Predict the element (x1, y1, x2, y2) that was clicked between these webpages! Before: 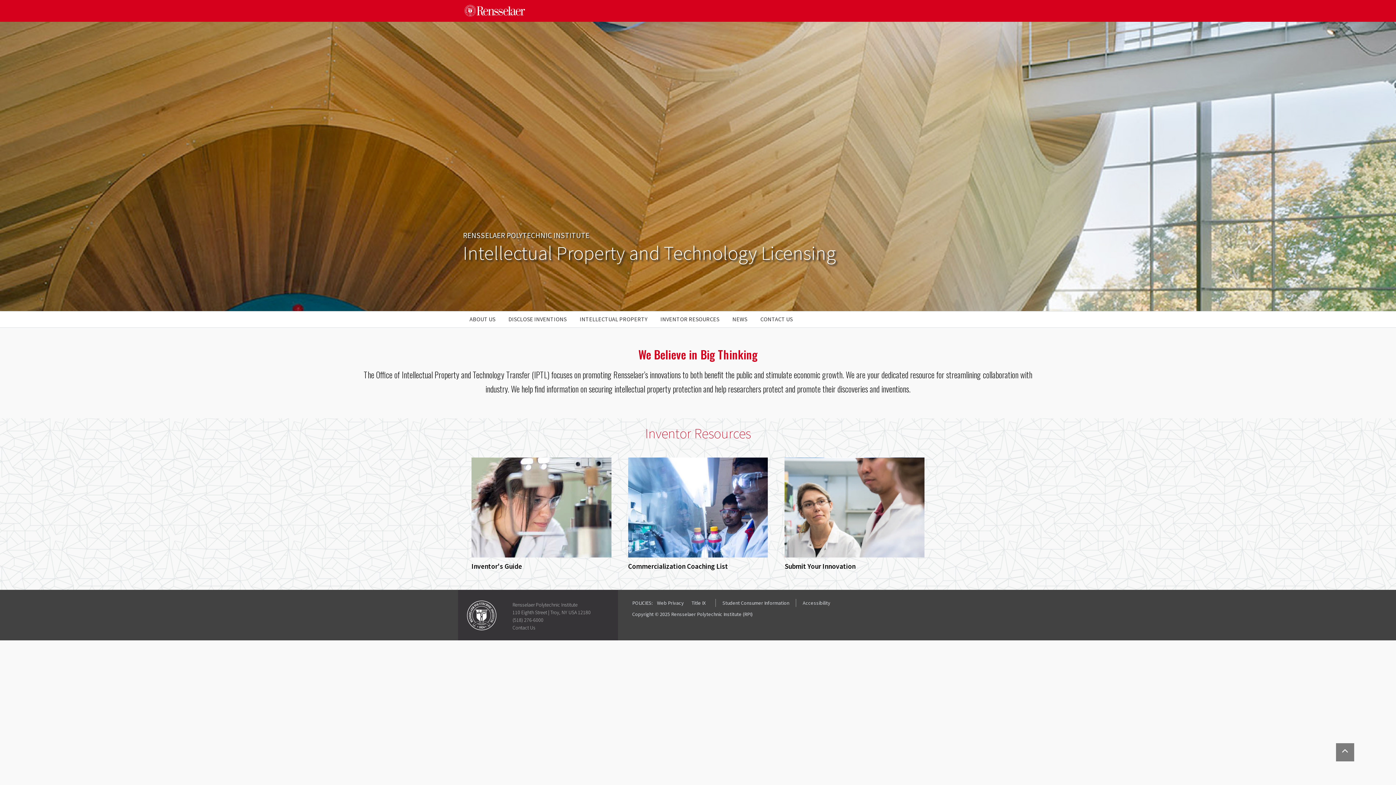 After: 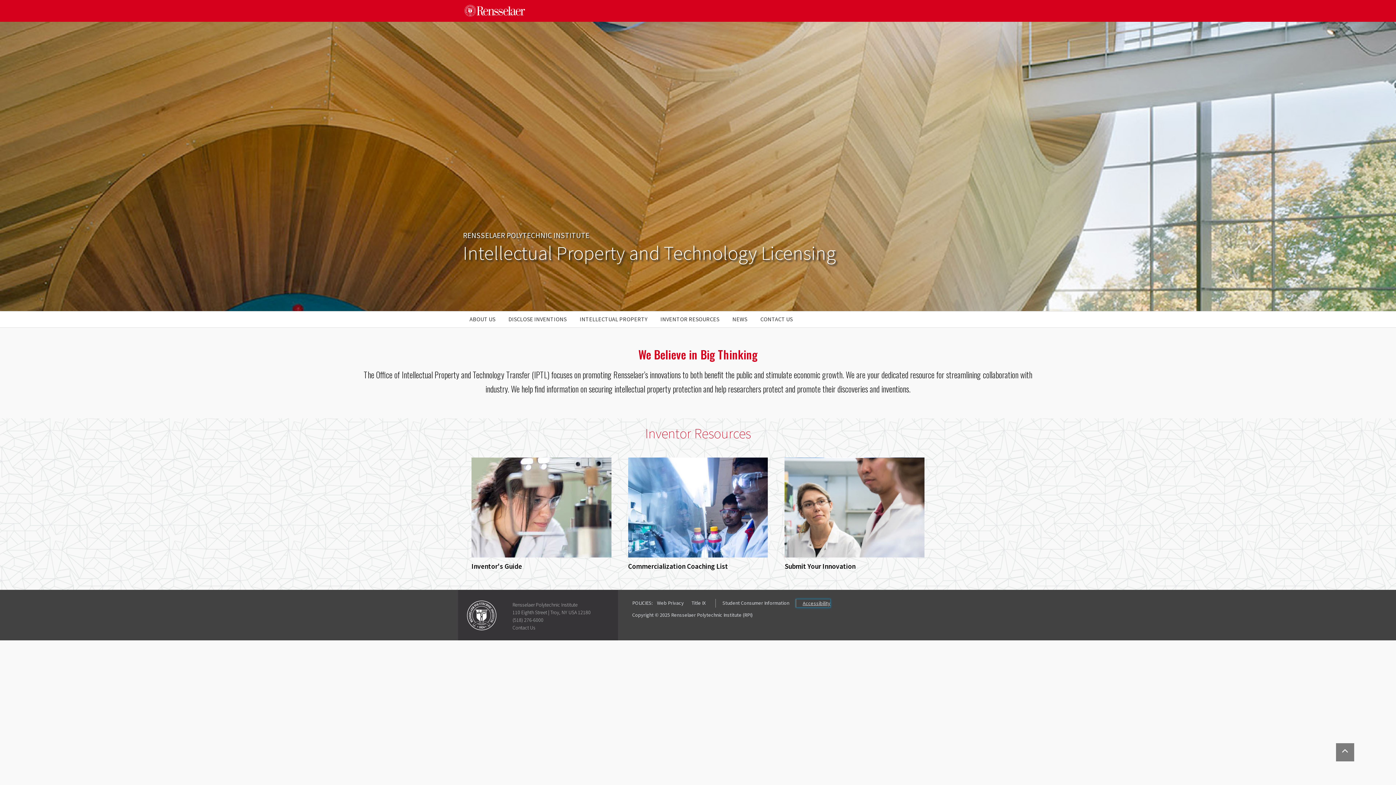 Action: label: Accessibility bbox: (796, 599, 830, 607)